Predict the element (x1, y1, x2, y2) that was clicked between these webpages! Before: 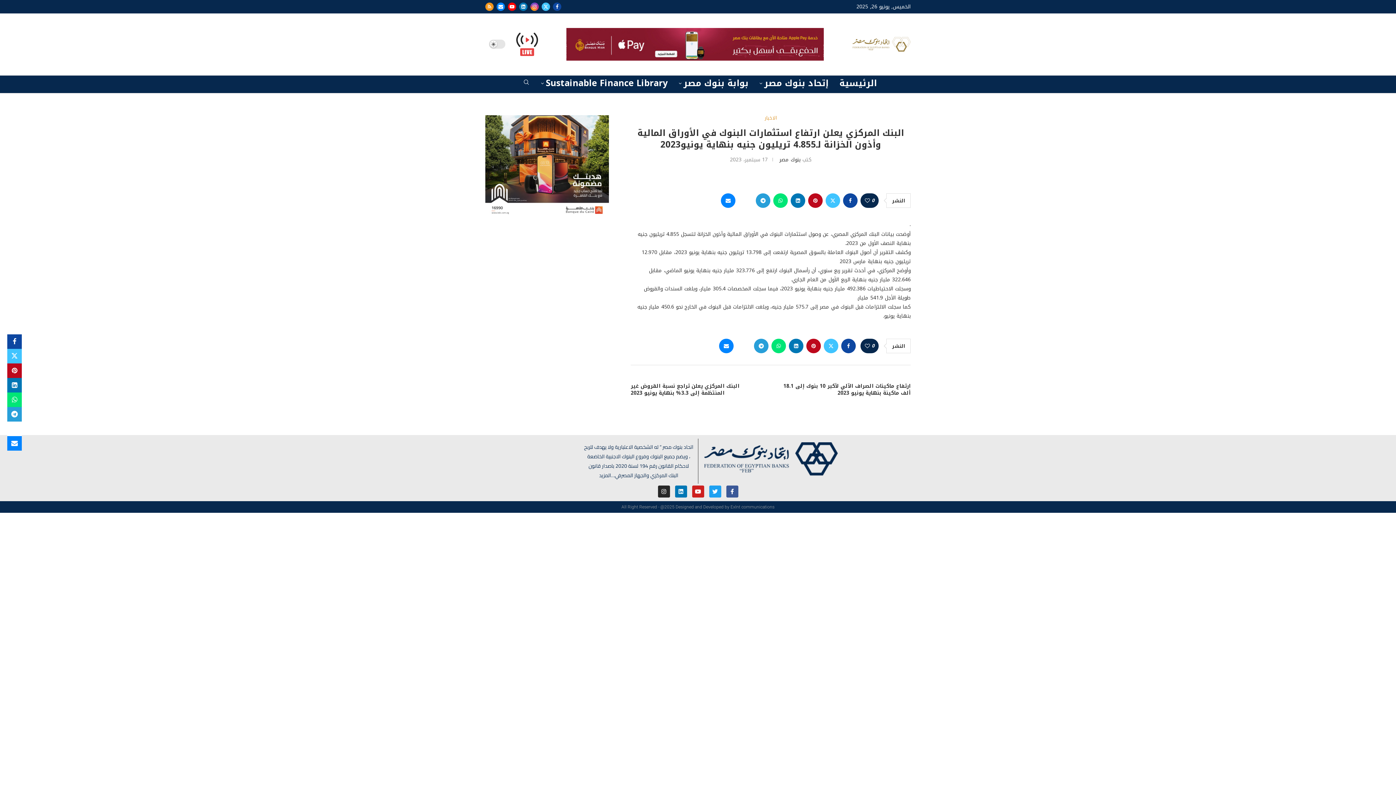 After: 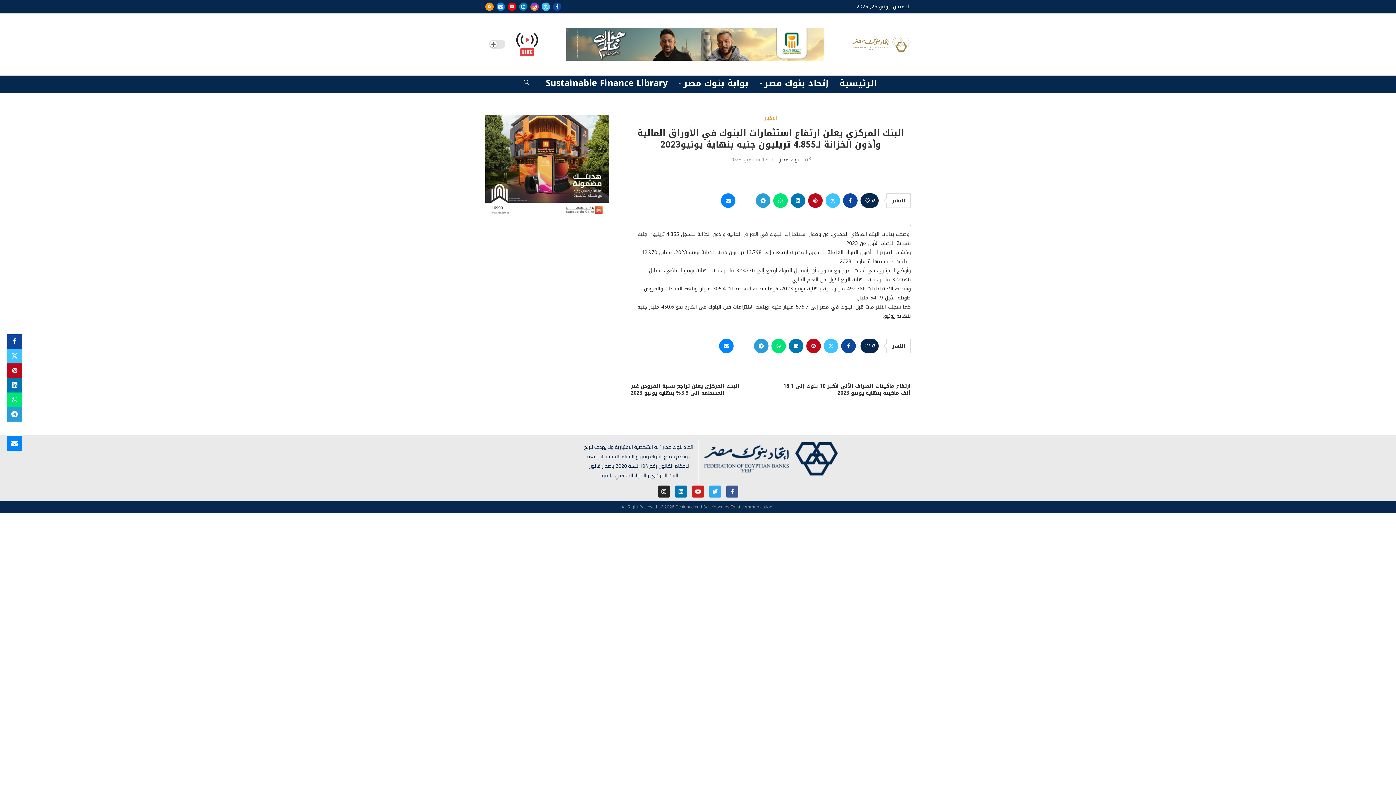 Action: label: Twitter bbox: (709, 485, 721, 497)